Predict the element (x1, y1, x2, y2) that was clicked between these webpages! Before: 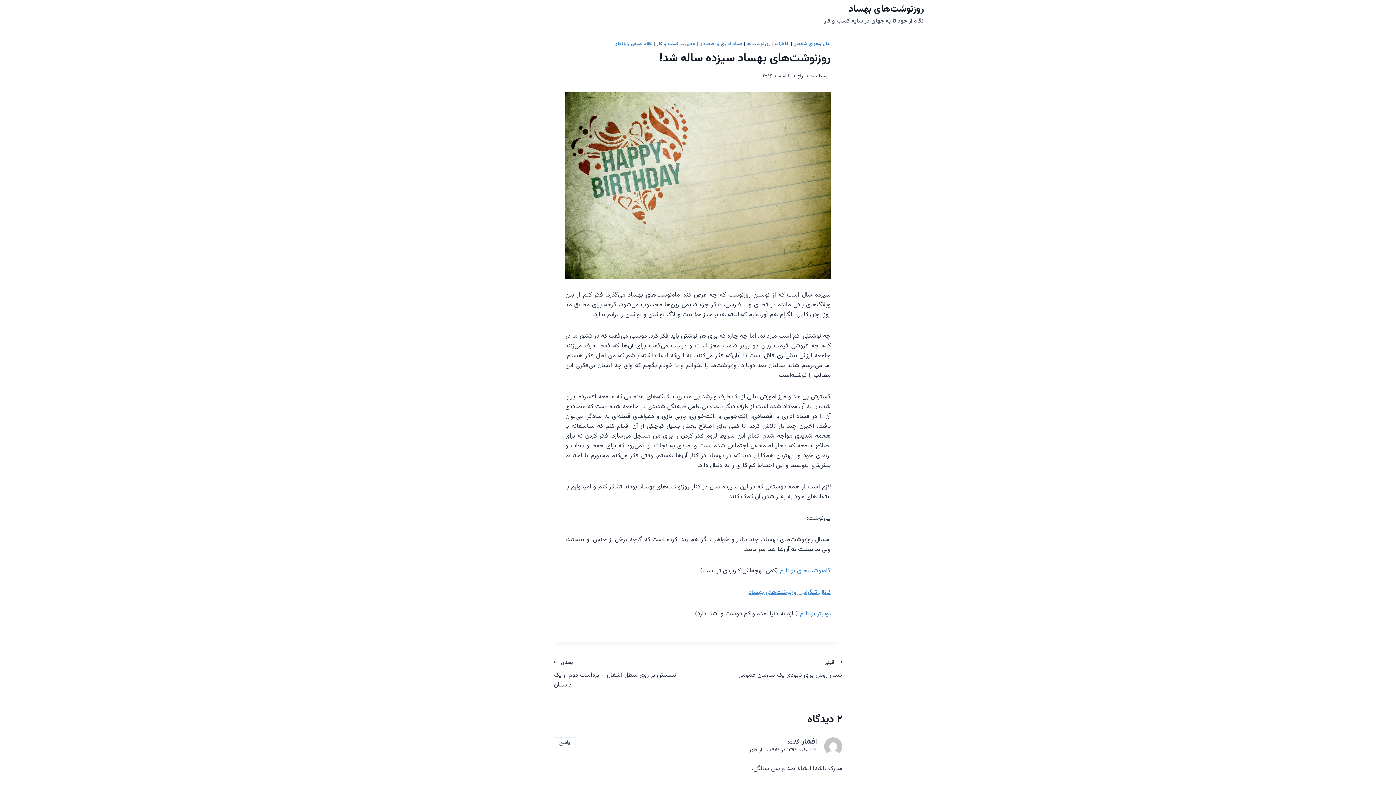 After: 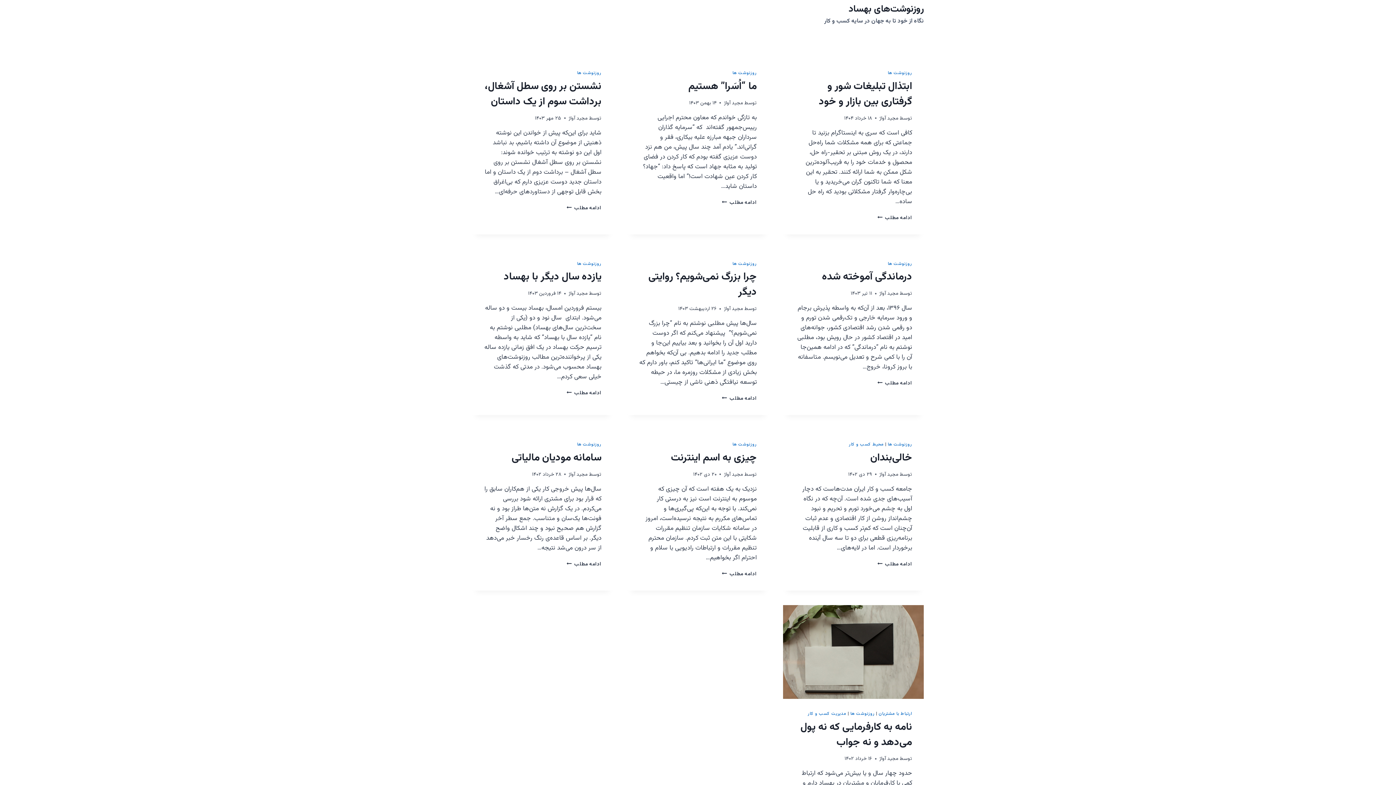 Action: bbox: (824, 3, 924, 25) label: روزنوشت‌های بهساد

نگاه از خود تا به جهان در سایه کسب و کار